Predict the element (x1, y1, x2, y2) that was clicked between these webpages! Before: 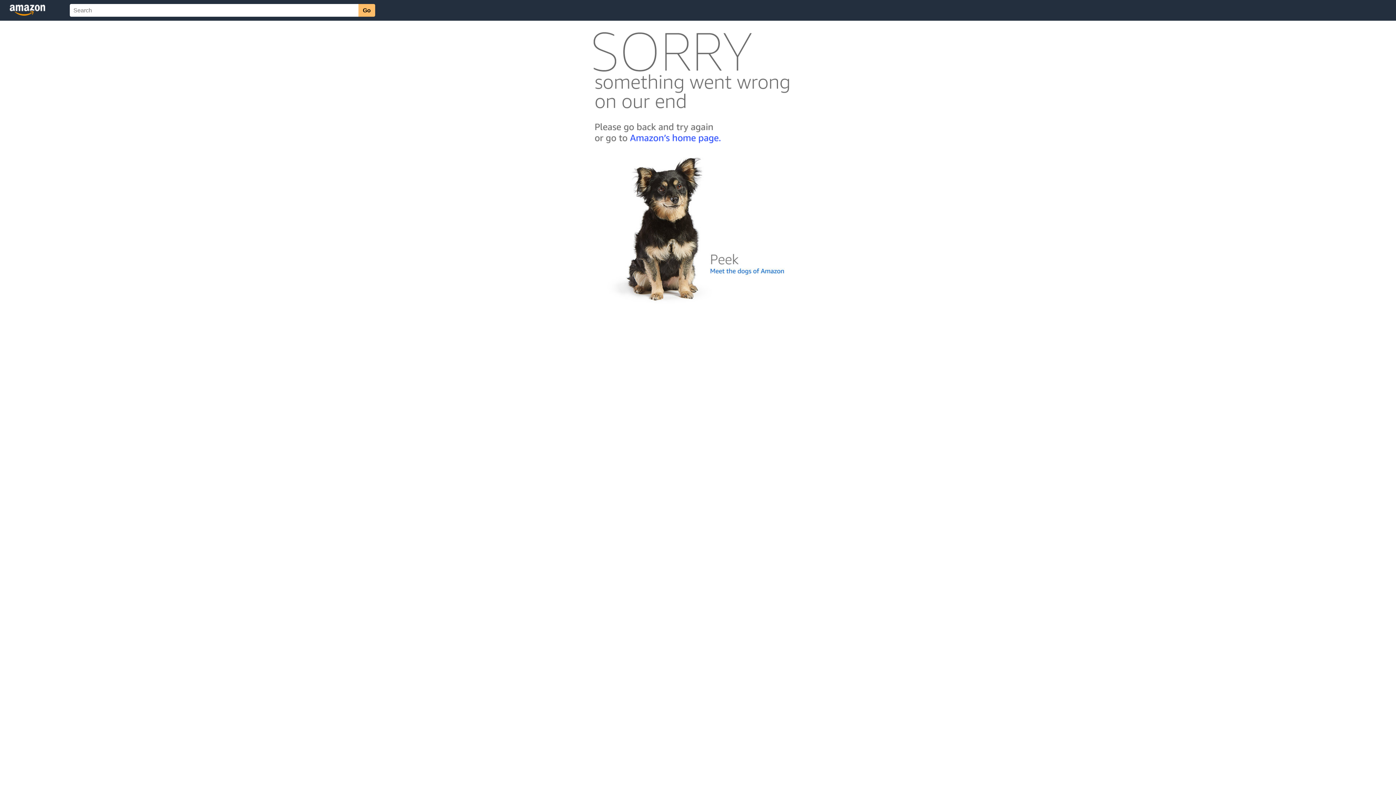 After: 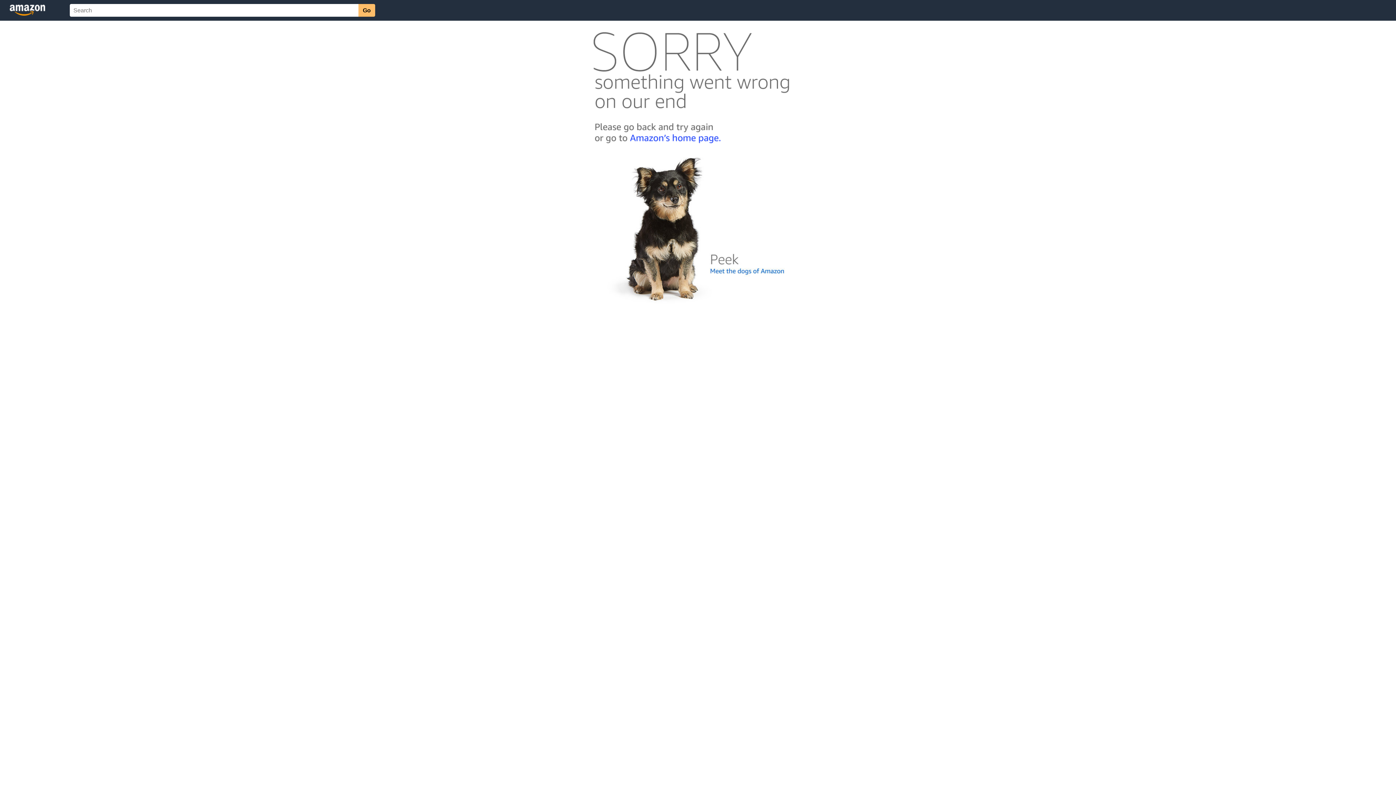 Action: bbox: (592, 300, 803, 306)